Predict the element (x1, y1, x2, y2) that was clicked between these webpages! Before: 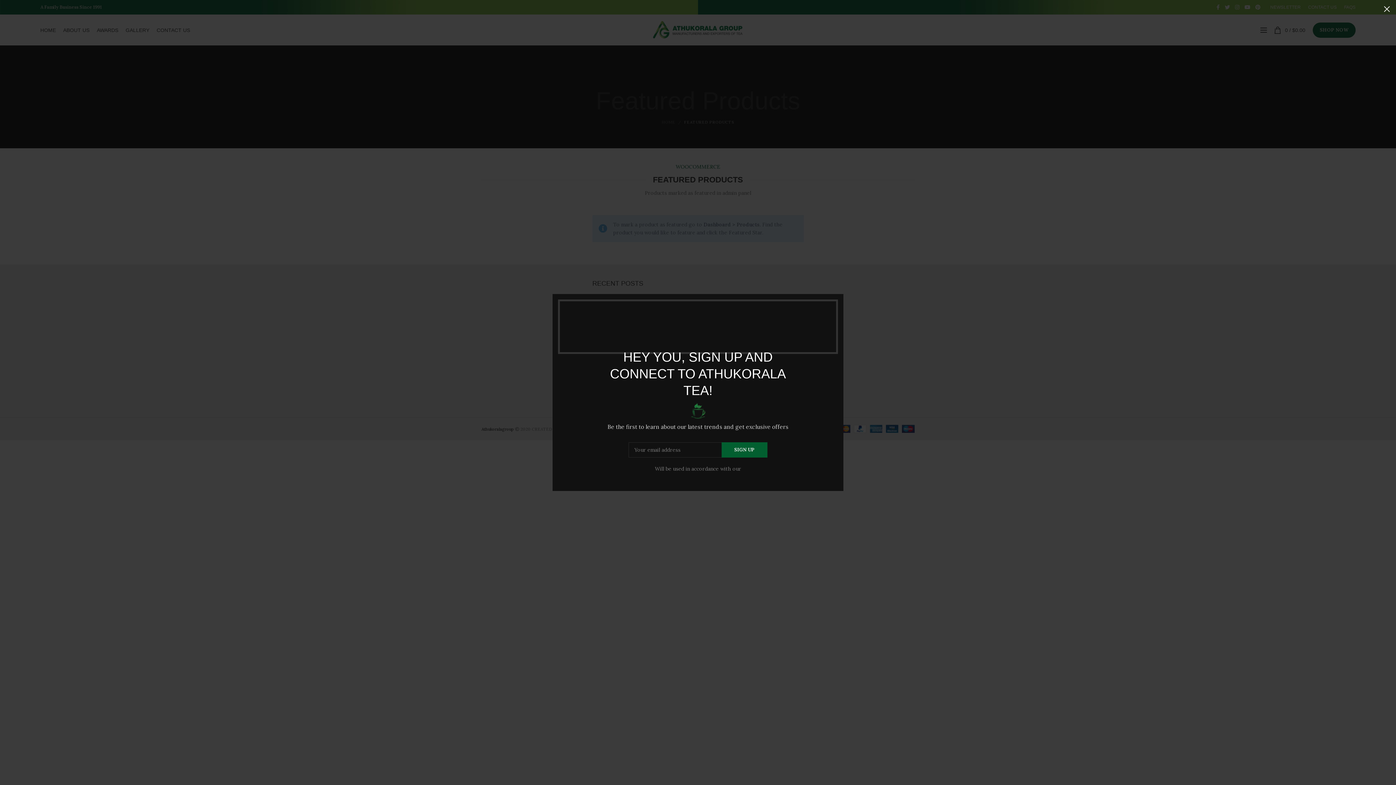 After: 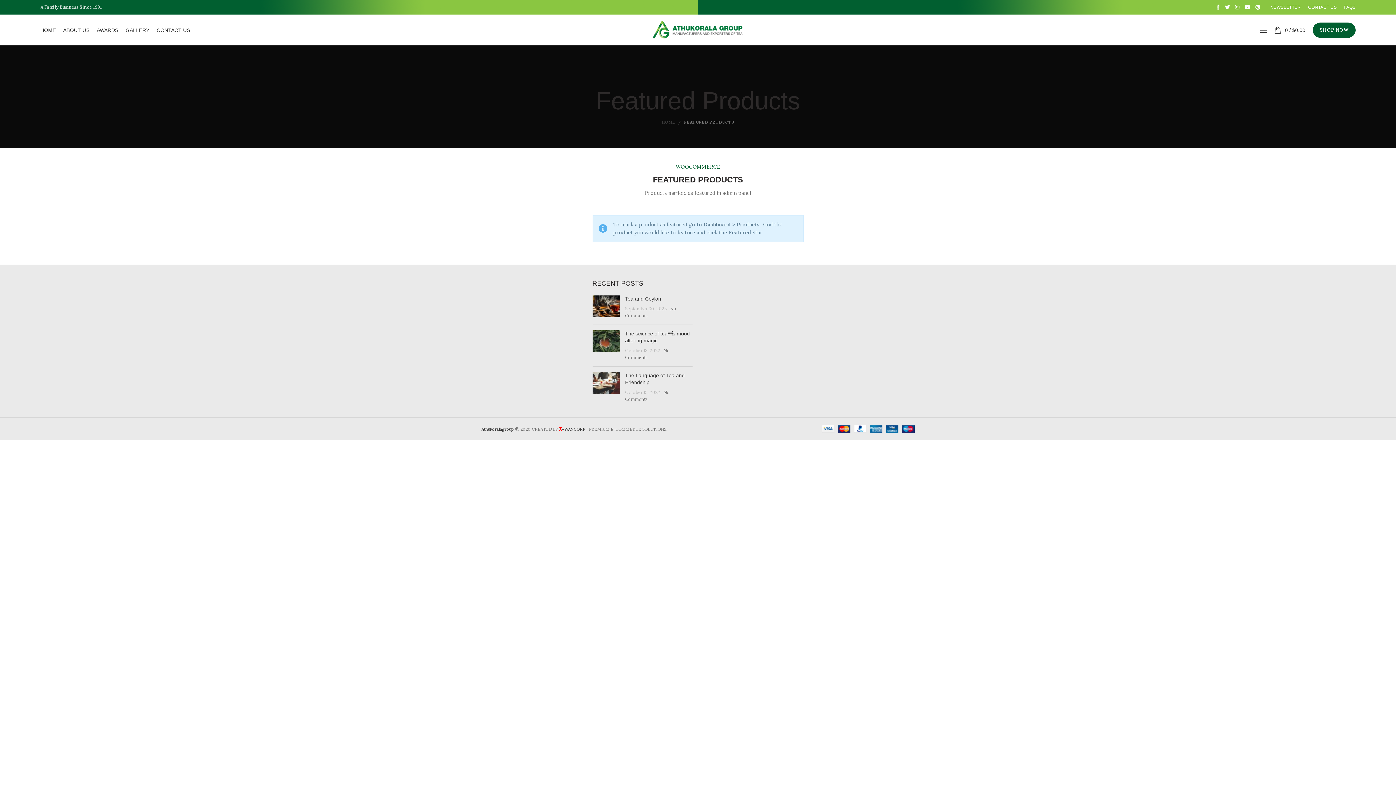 Action: label: × bbox: (1378, 0, 1396, 18)